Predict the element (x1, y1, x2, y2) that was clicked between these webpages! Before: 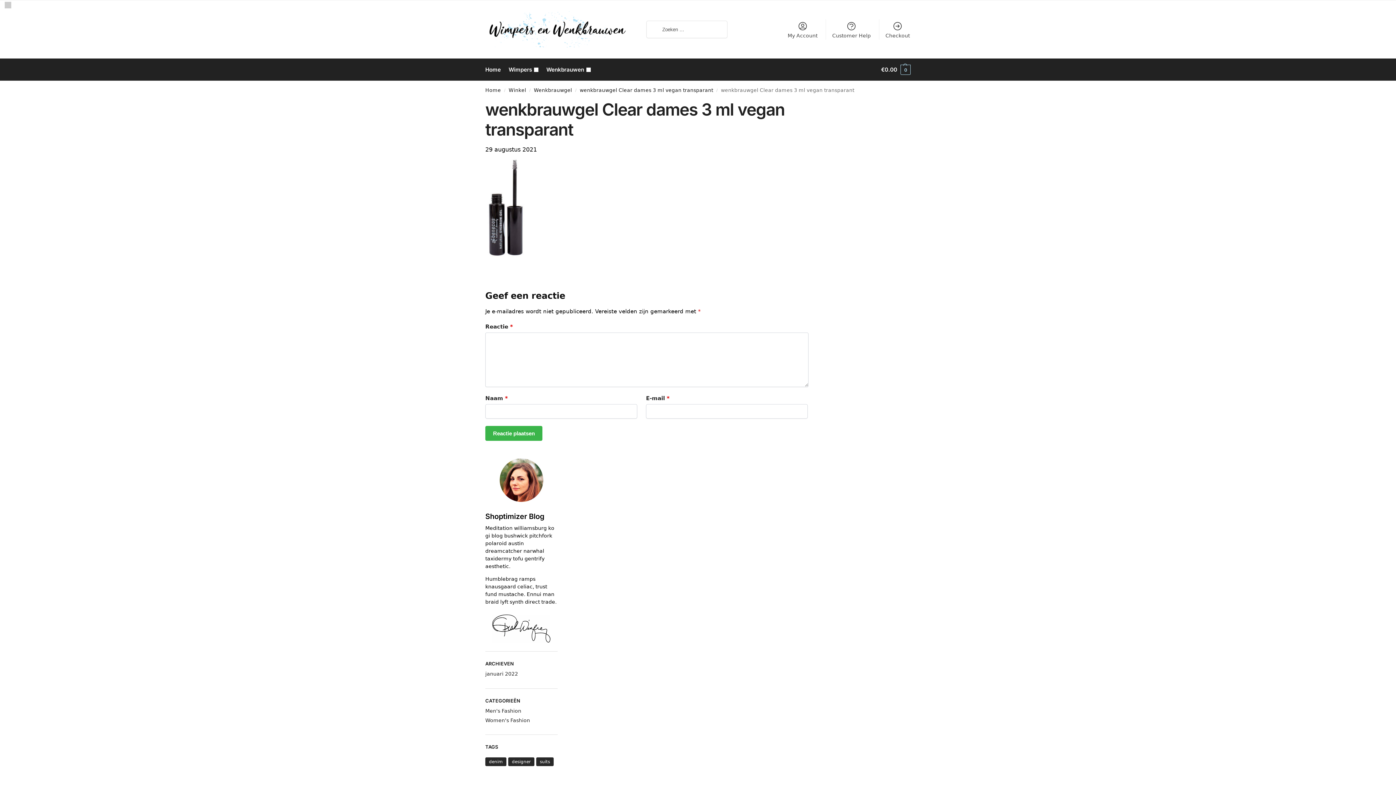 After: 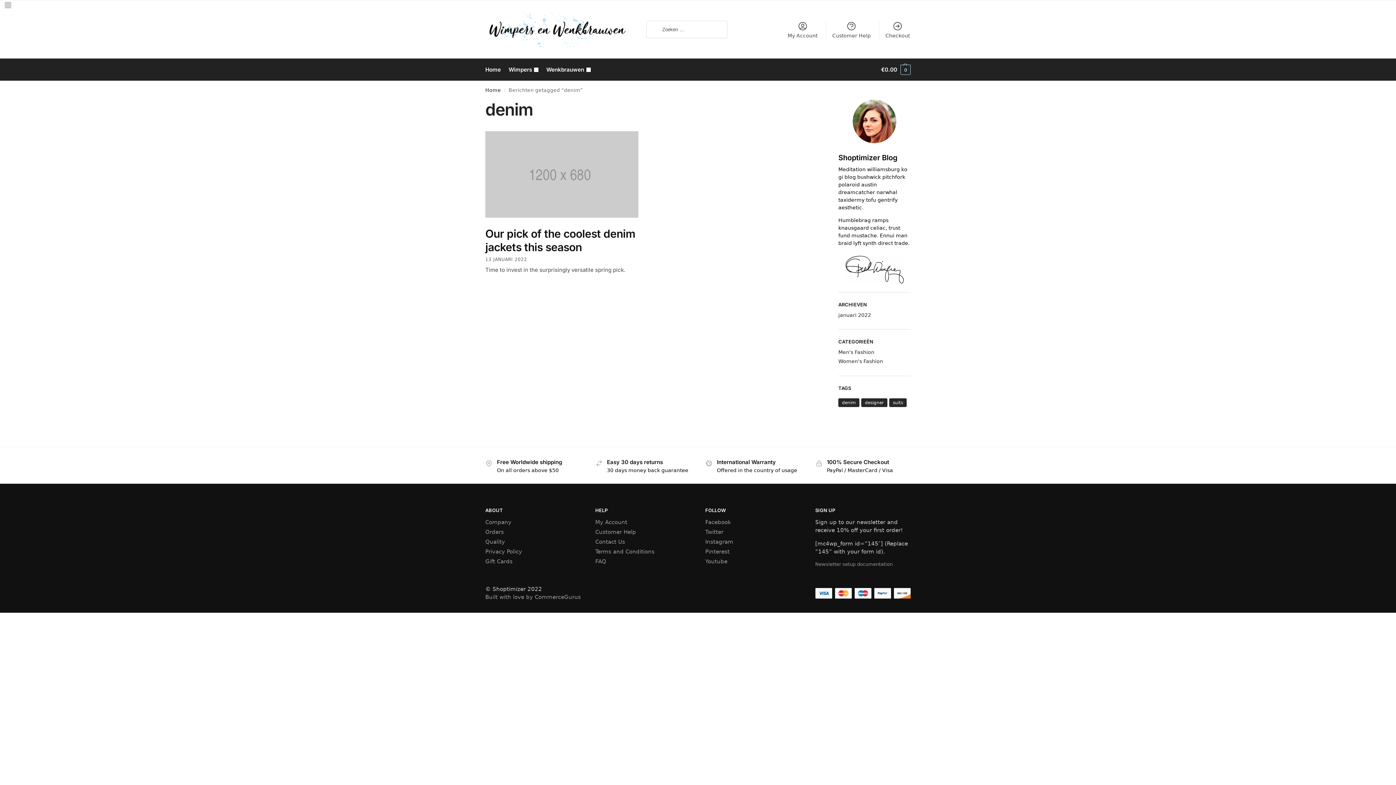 Action: label: denim (1 item) bbox: (485, 757, 506, 766)